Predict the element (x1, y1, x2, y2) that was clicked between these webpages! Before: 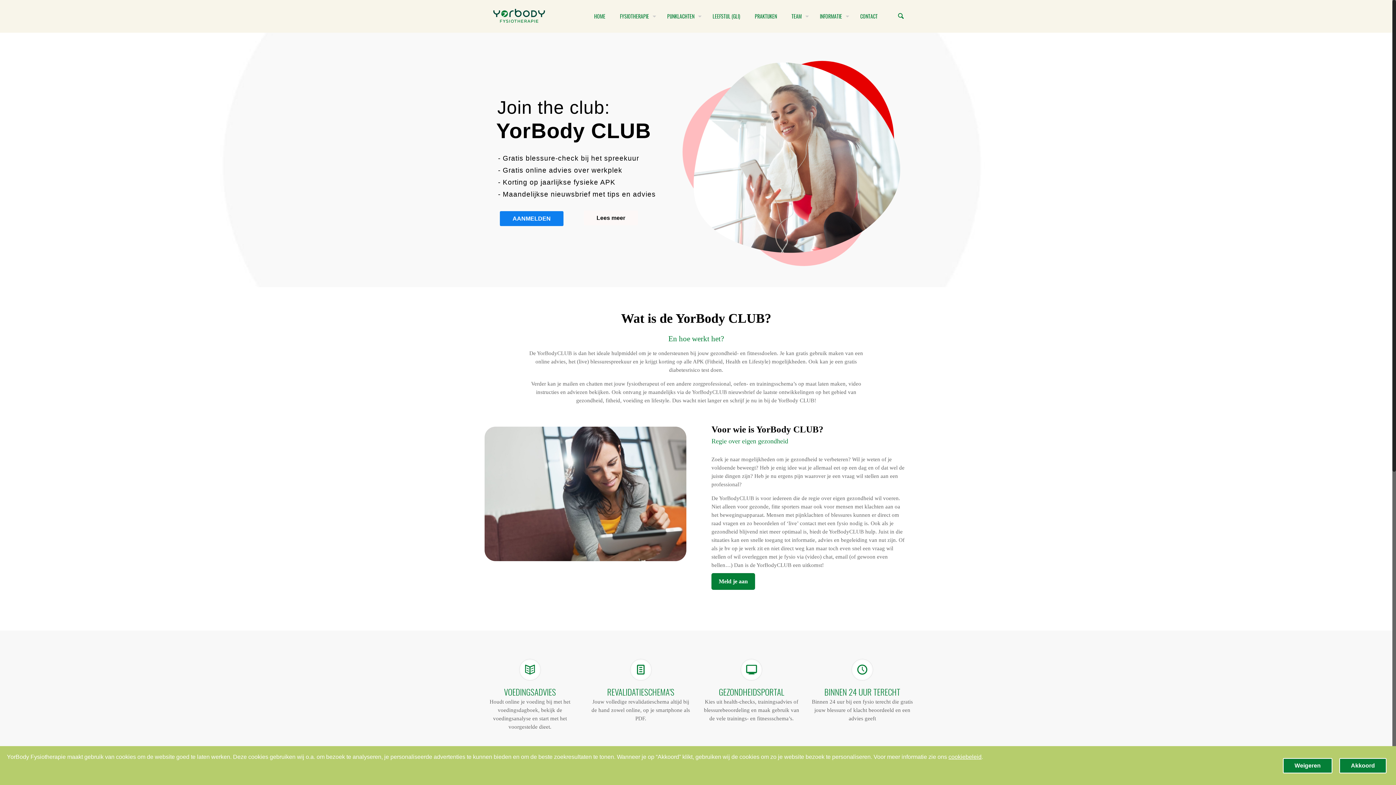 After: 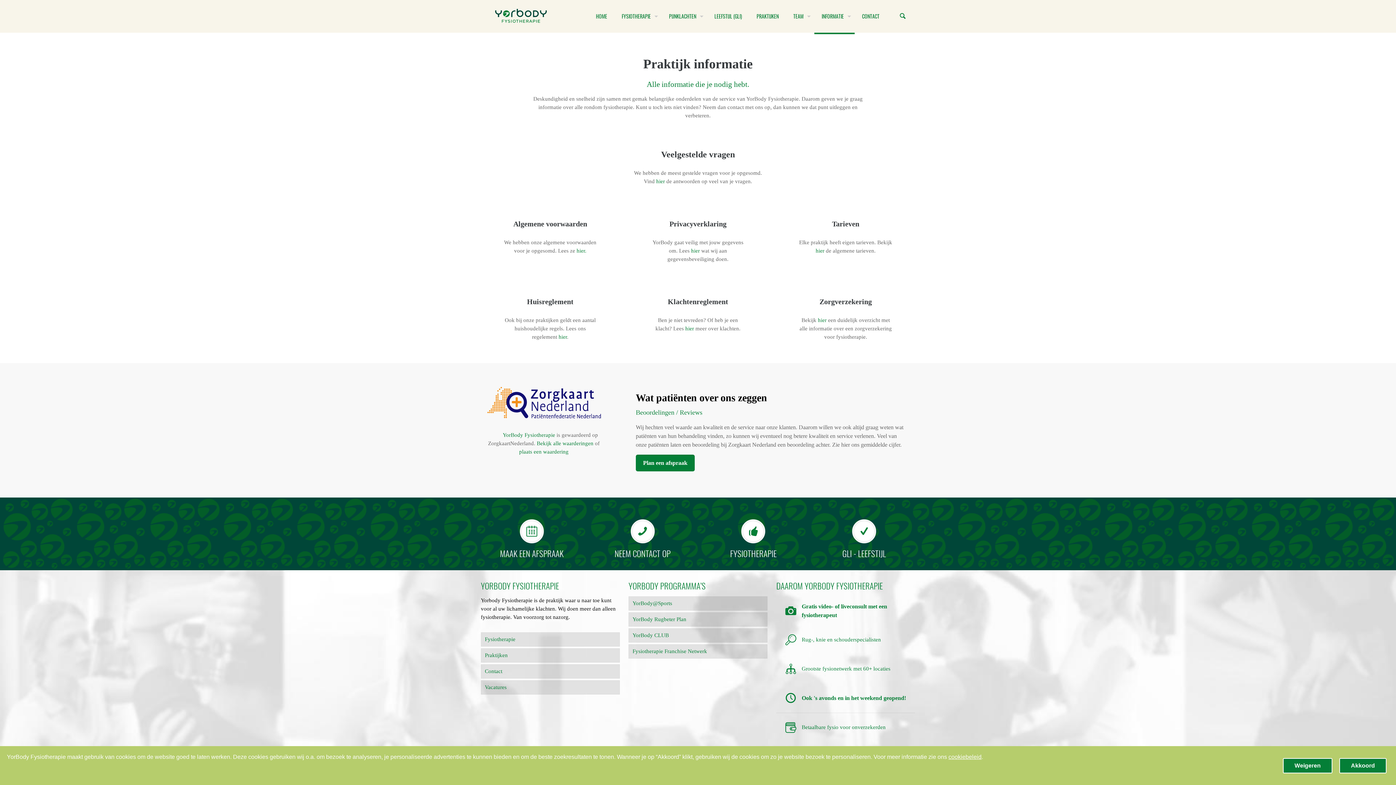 Action: bbox: (812, 0, 853, 32) label: INFORMATIE